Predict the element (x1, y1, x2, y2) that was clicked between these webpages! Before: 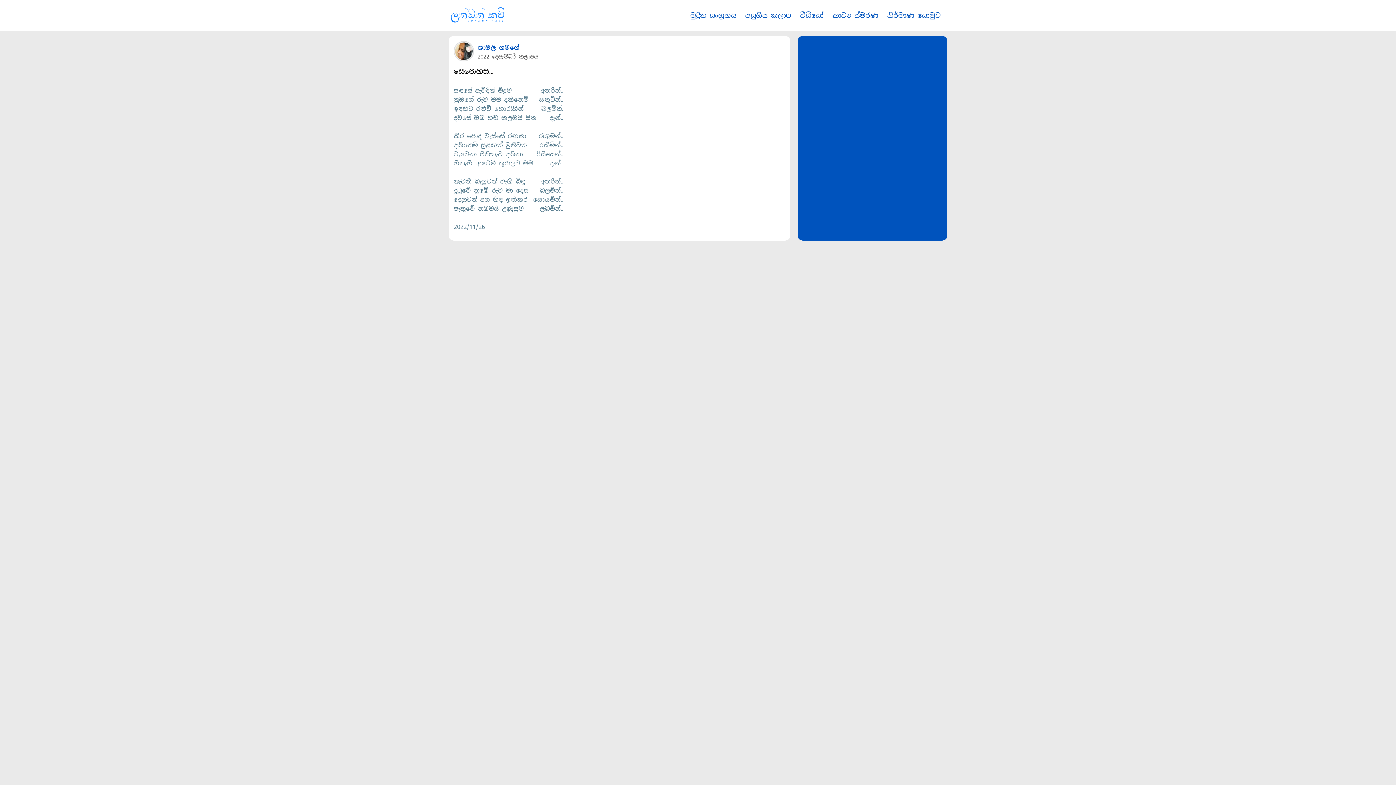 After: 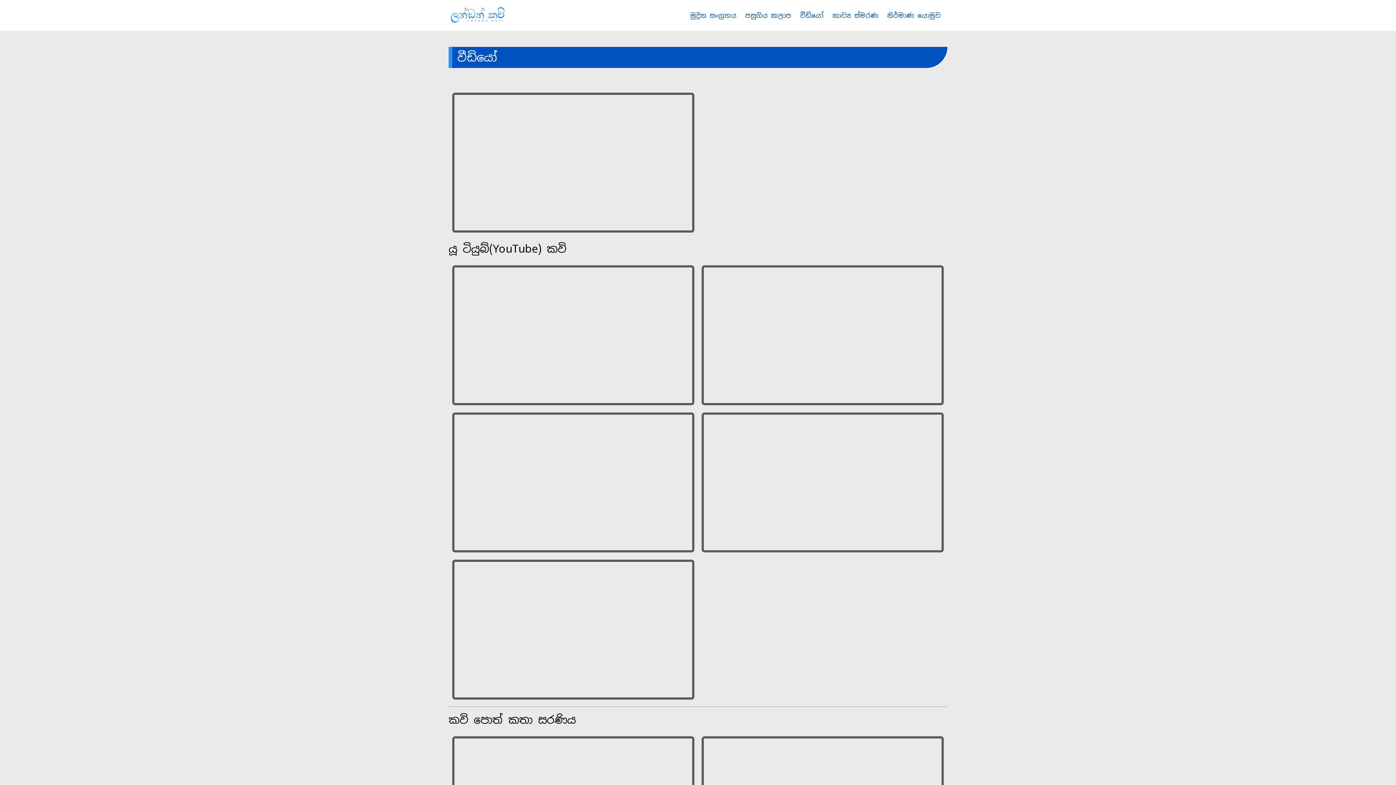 Action: bbox: (800, 11, 824, 19) label: වීඩියෝ